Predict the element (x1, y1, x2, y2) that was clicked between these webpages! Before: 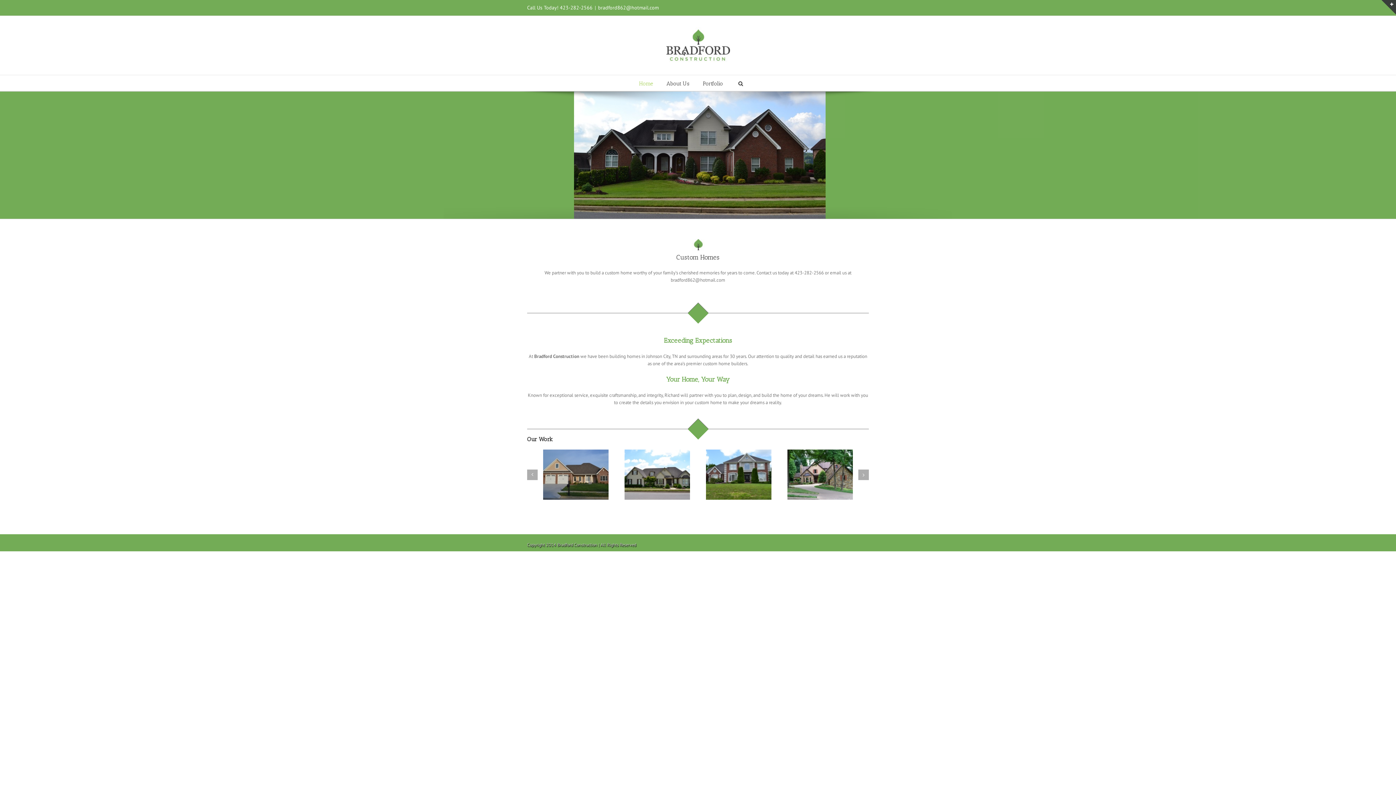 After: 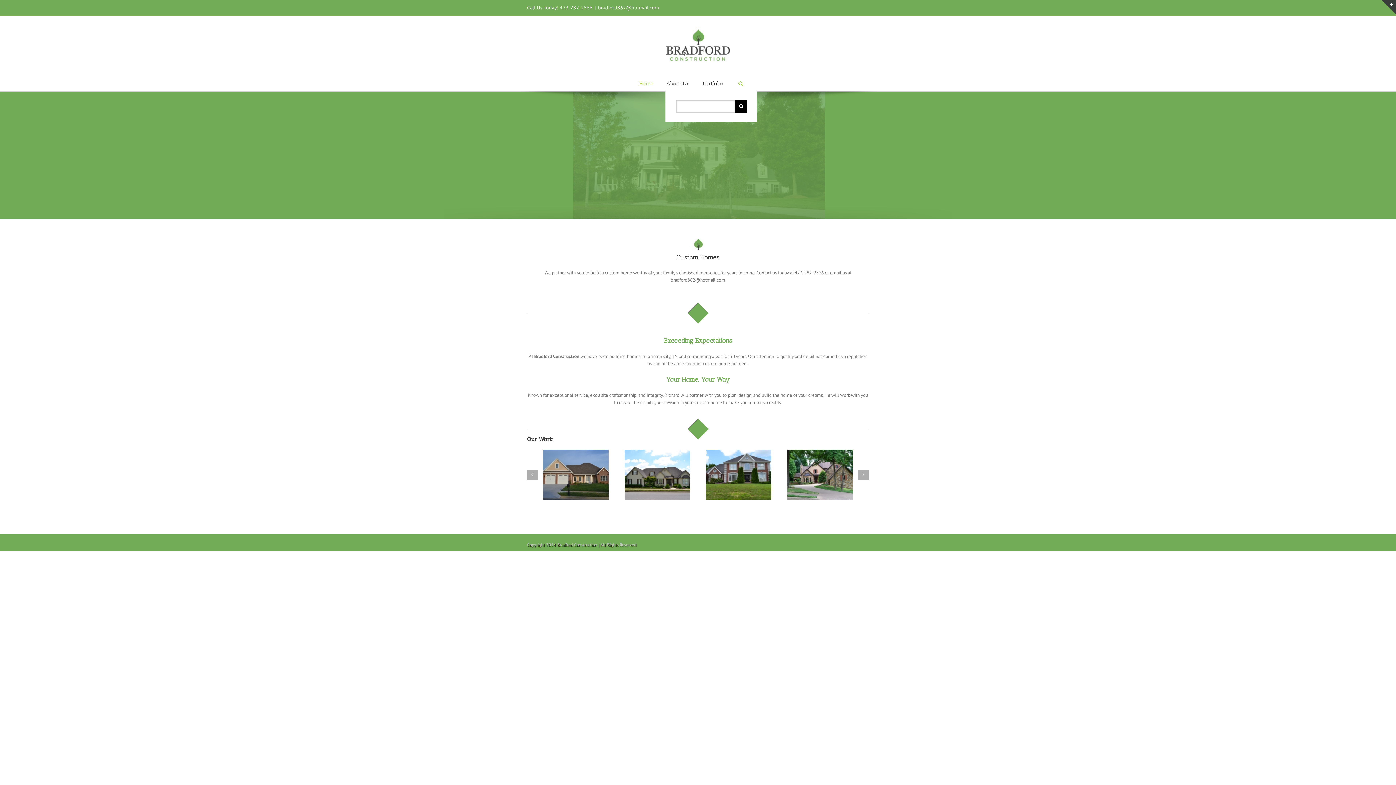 Action: bbox: (736, 75, 745, 90)